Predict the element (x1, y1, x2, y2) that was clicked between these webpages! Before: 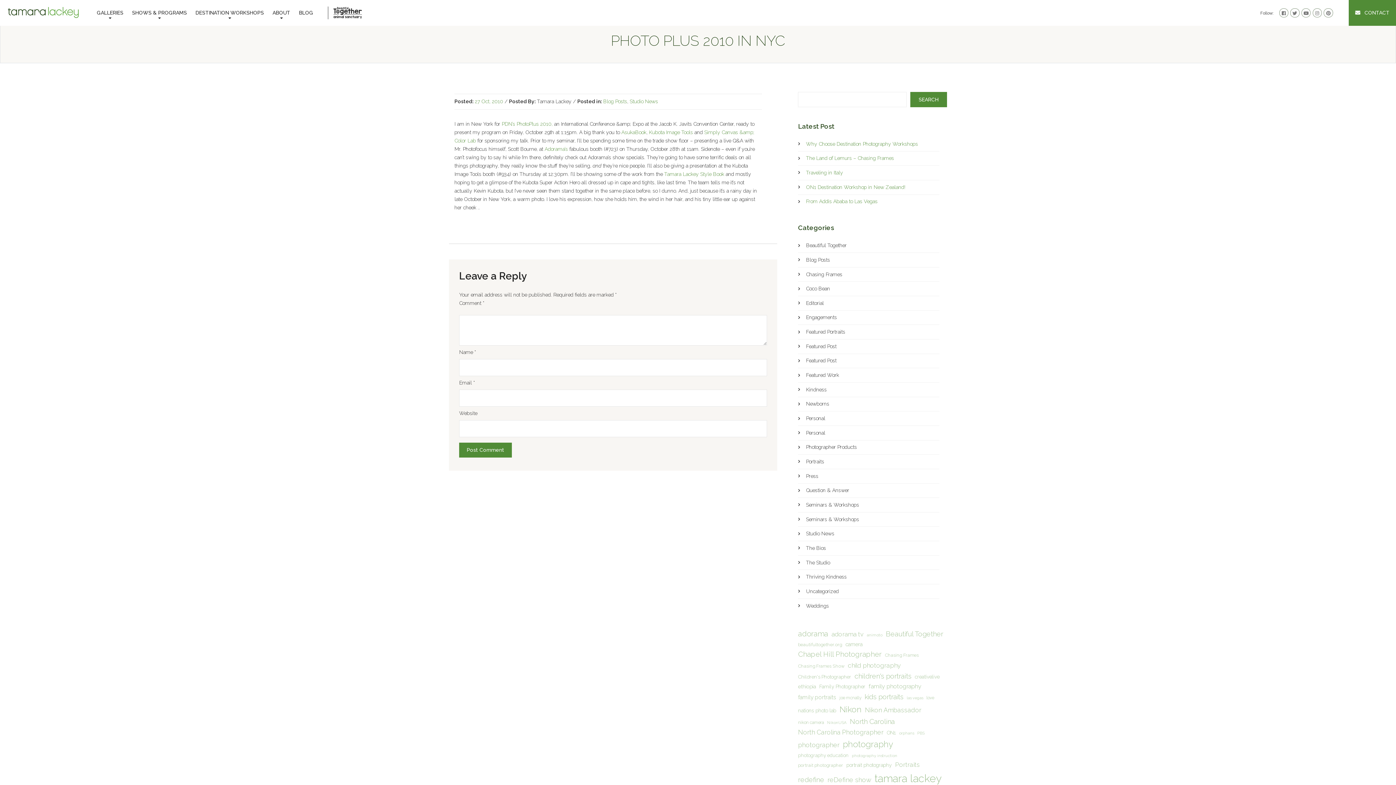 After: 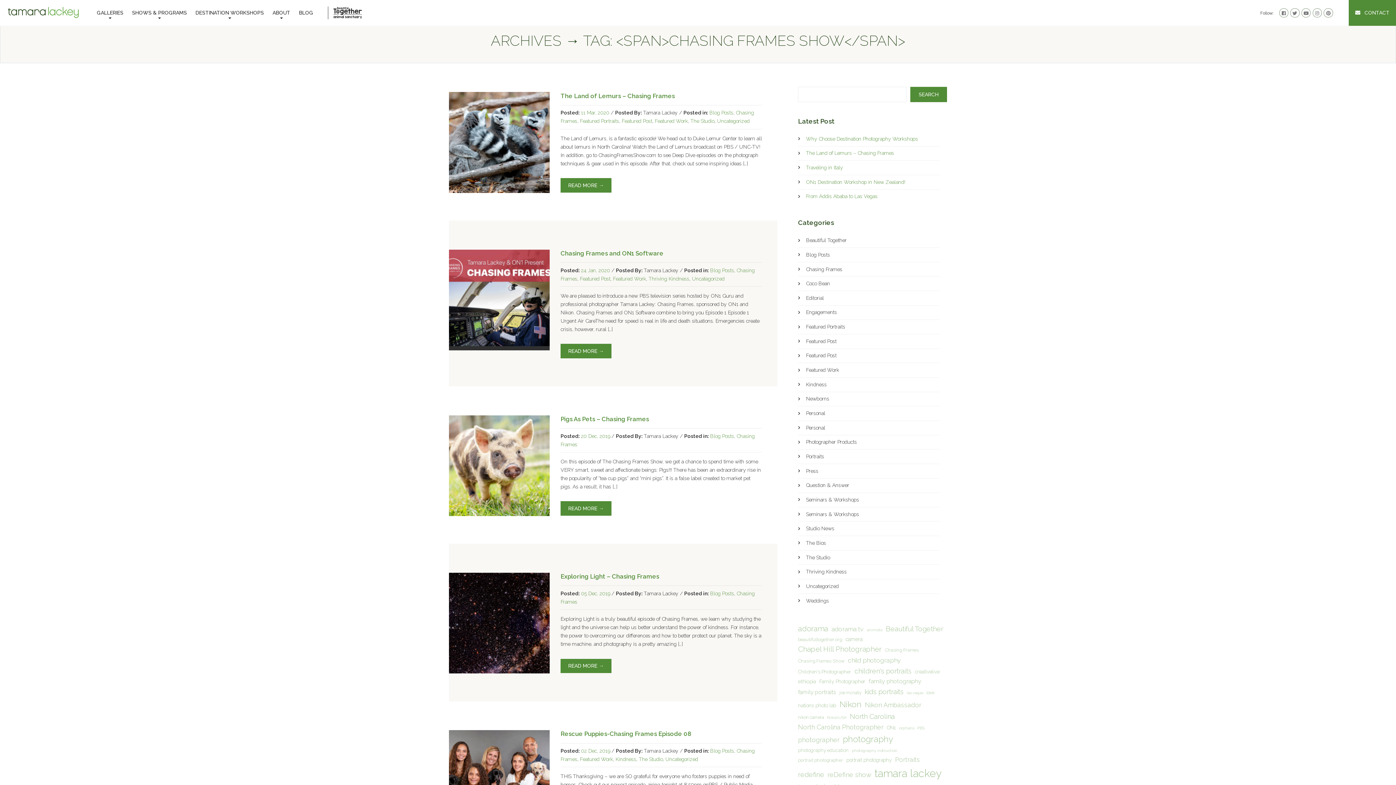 Action: label: Chasing Frames Show (14 items) bbox: (798, 663, 844, 670)